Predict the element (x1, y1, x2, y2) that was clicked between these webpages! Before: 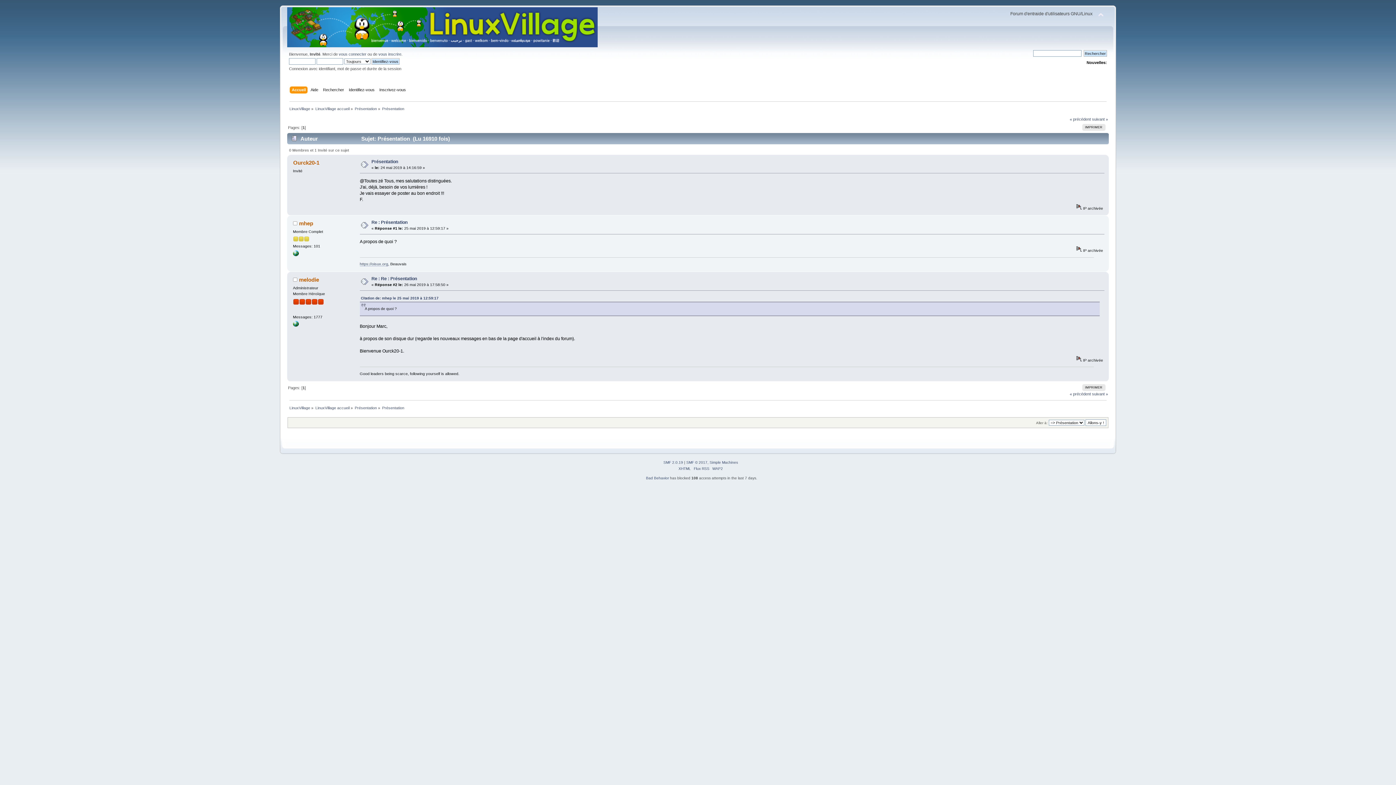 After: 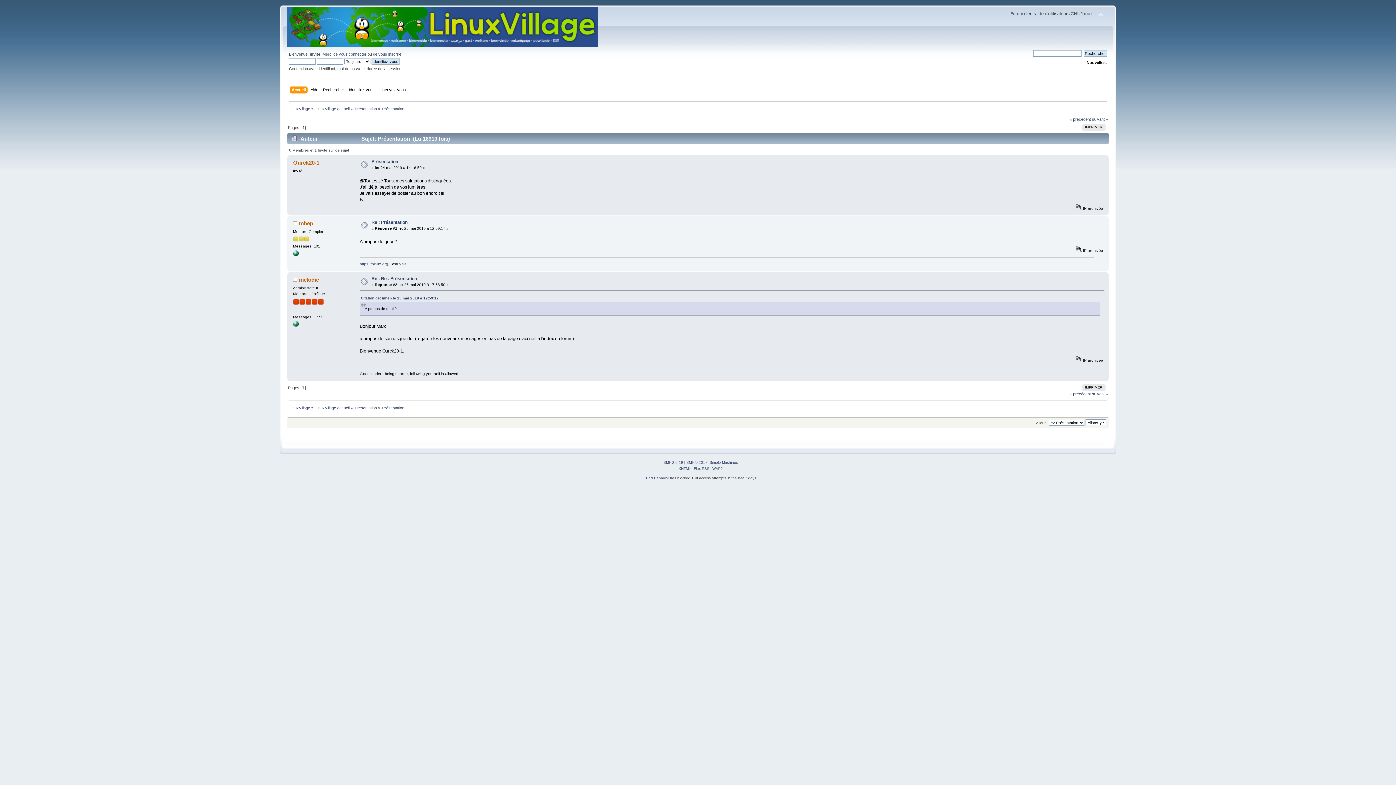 Action: label: Citation de: mhep le 25 mai 2019 à 12:59:17 bbox: (360, 296, 438, 300)